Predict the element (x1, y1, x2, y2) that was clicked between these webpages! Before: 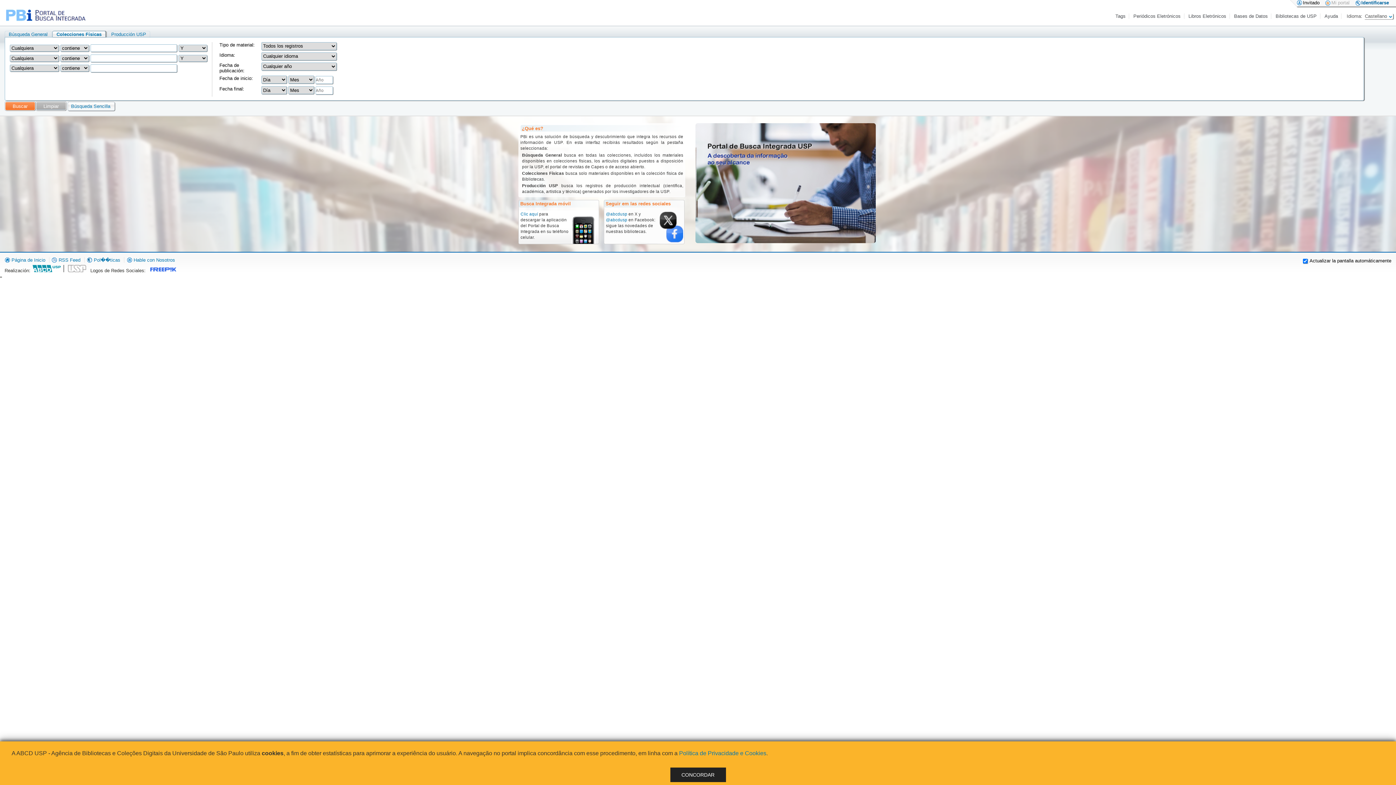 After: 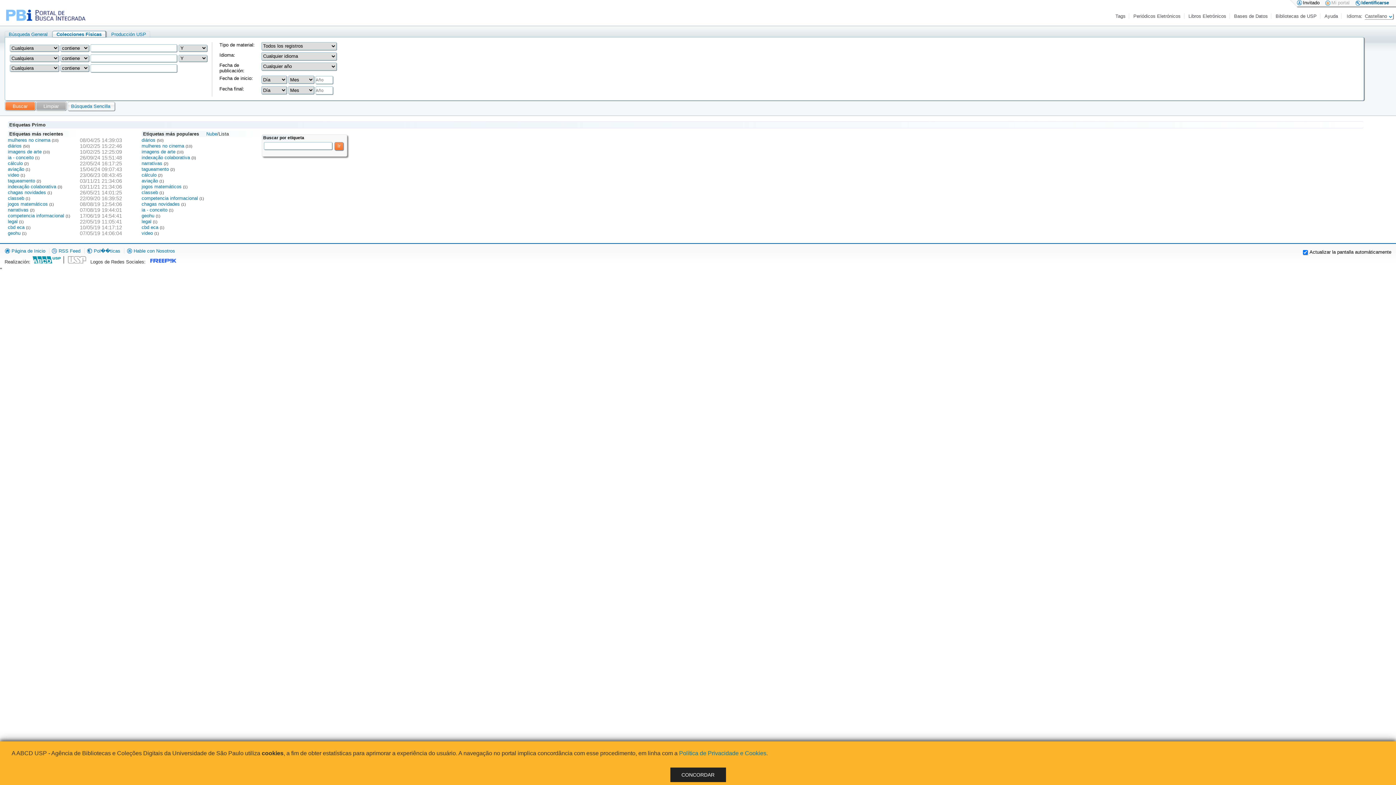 Action: bbox: (1115, 13, 1126, 18) label: Tags